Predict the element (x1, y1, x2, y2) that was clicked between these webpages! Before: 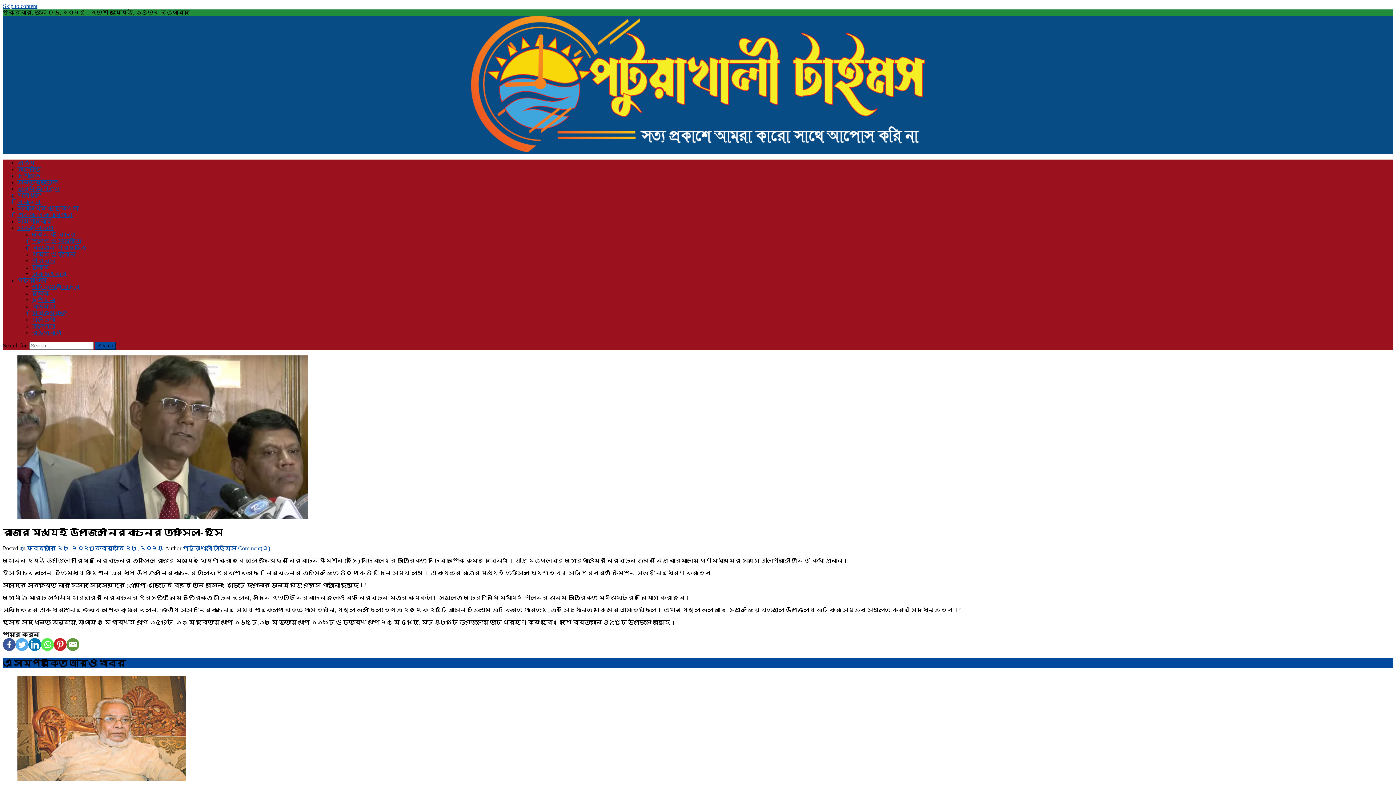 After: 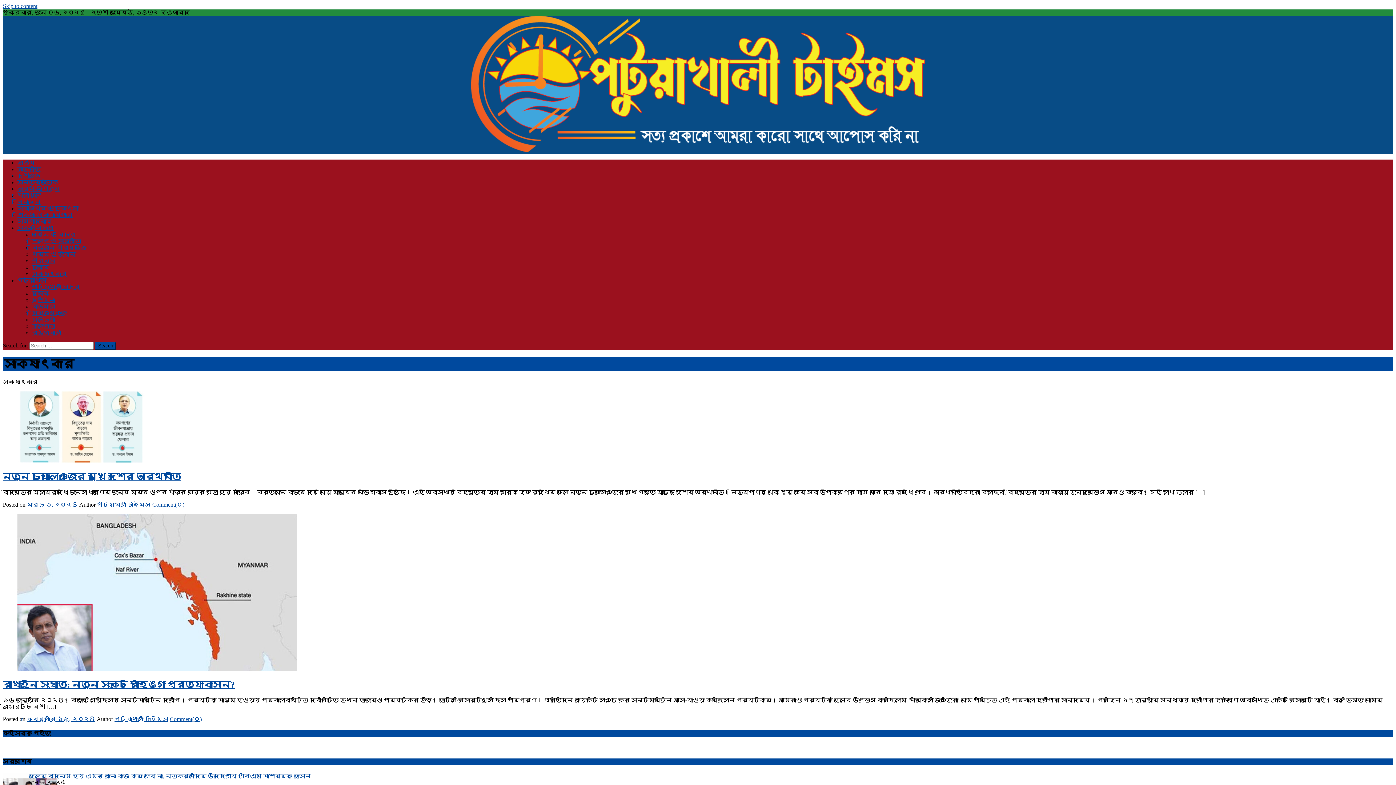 Action: bbox: (32, 270, 66, 277) label: সাক্ষাৎকার